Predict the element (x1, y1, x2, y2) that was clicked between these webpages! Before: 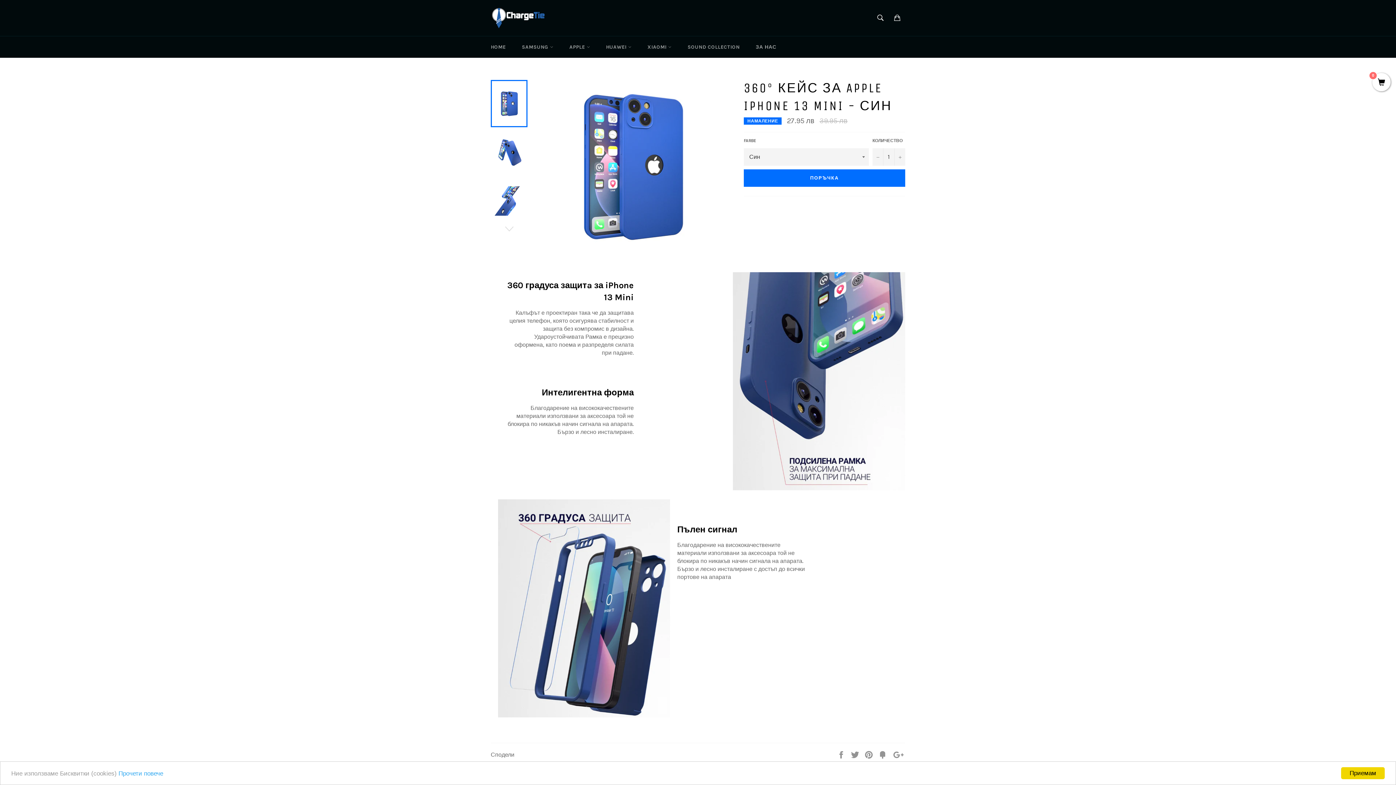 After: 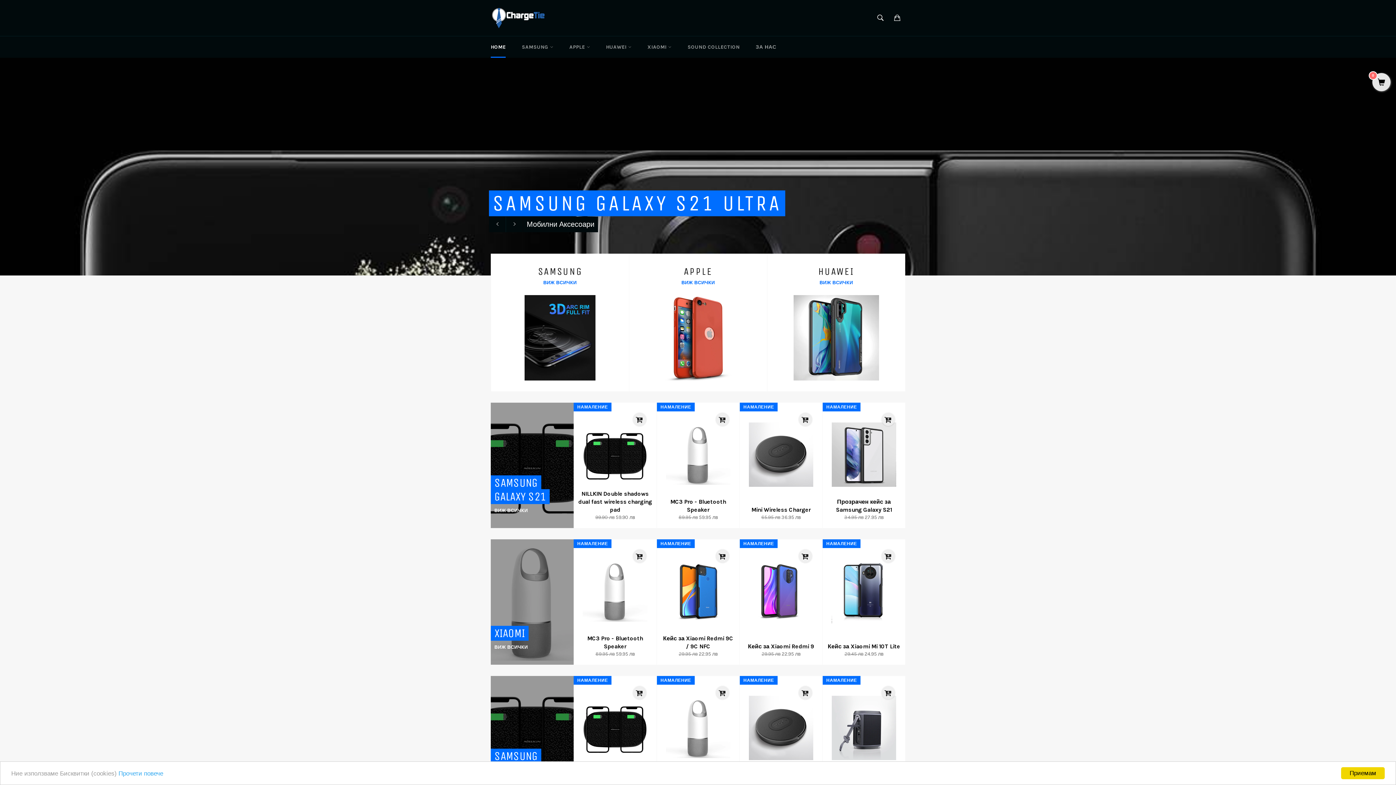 Action: label: HOME bbox: (483, 36, 513, 57)